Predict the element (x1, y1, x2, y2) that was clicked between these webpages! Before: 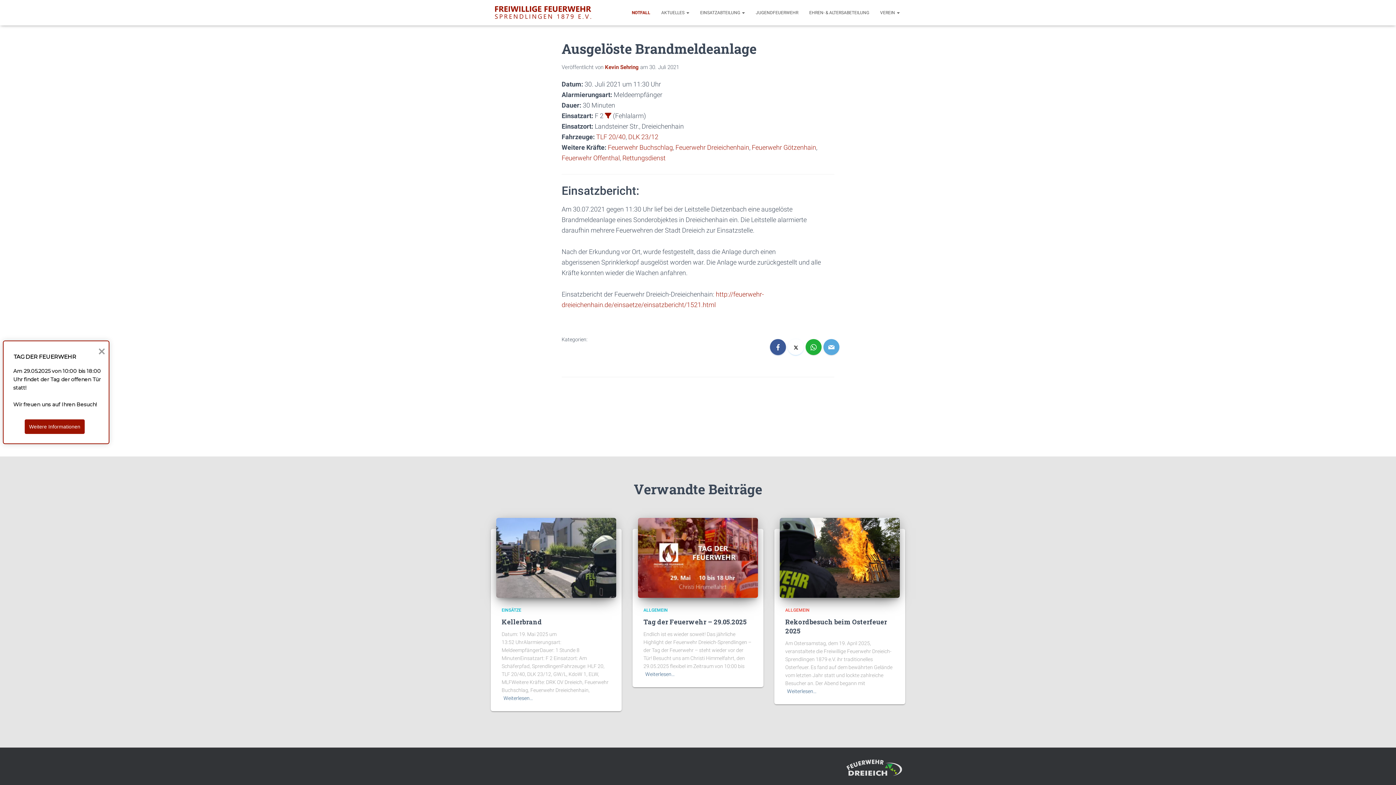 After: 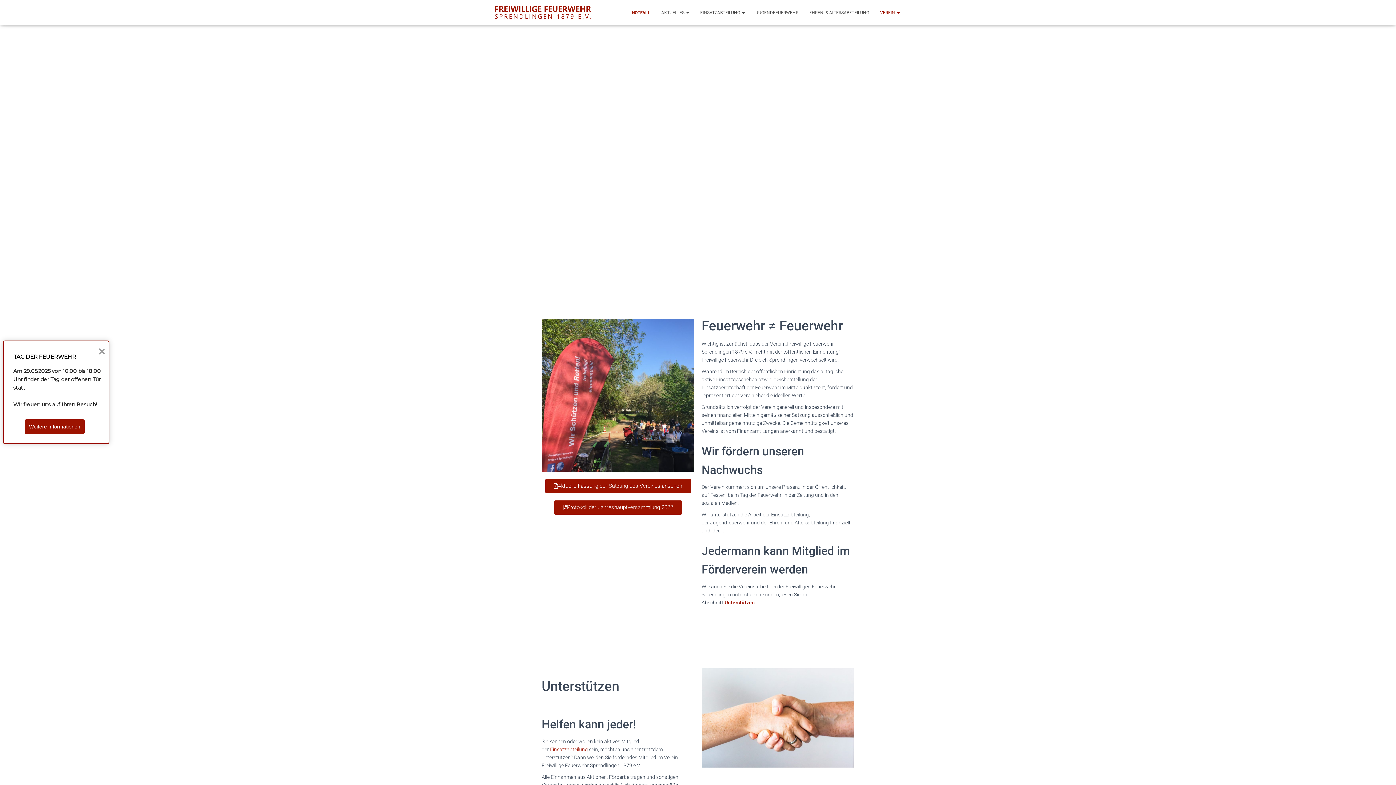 Action: bbox: (874, 3, 905, 21) label: VEREIN 